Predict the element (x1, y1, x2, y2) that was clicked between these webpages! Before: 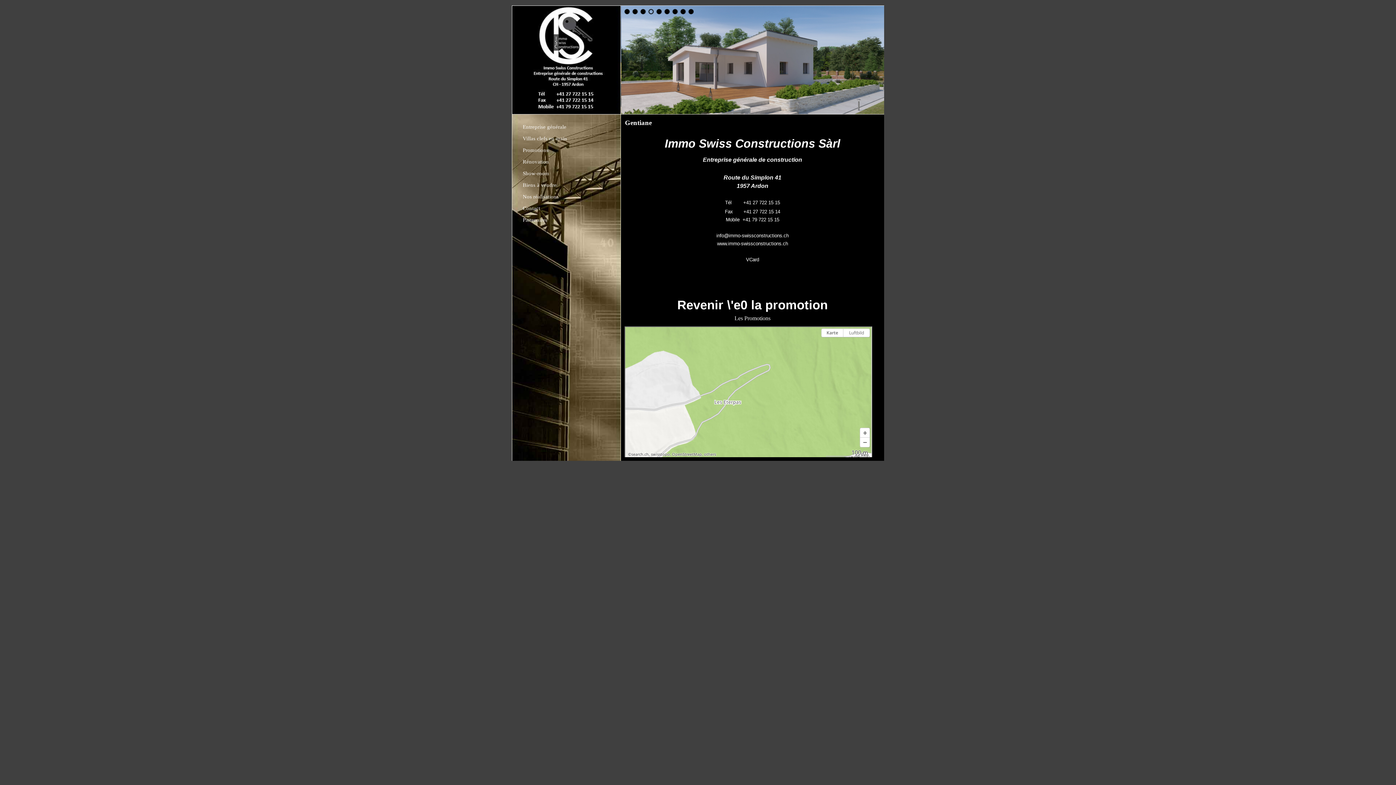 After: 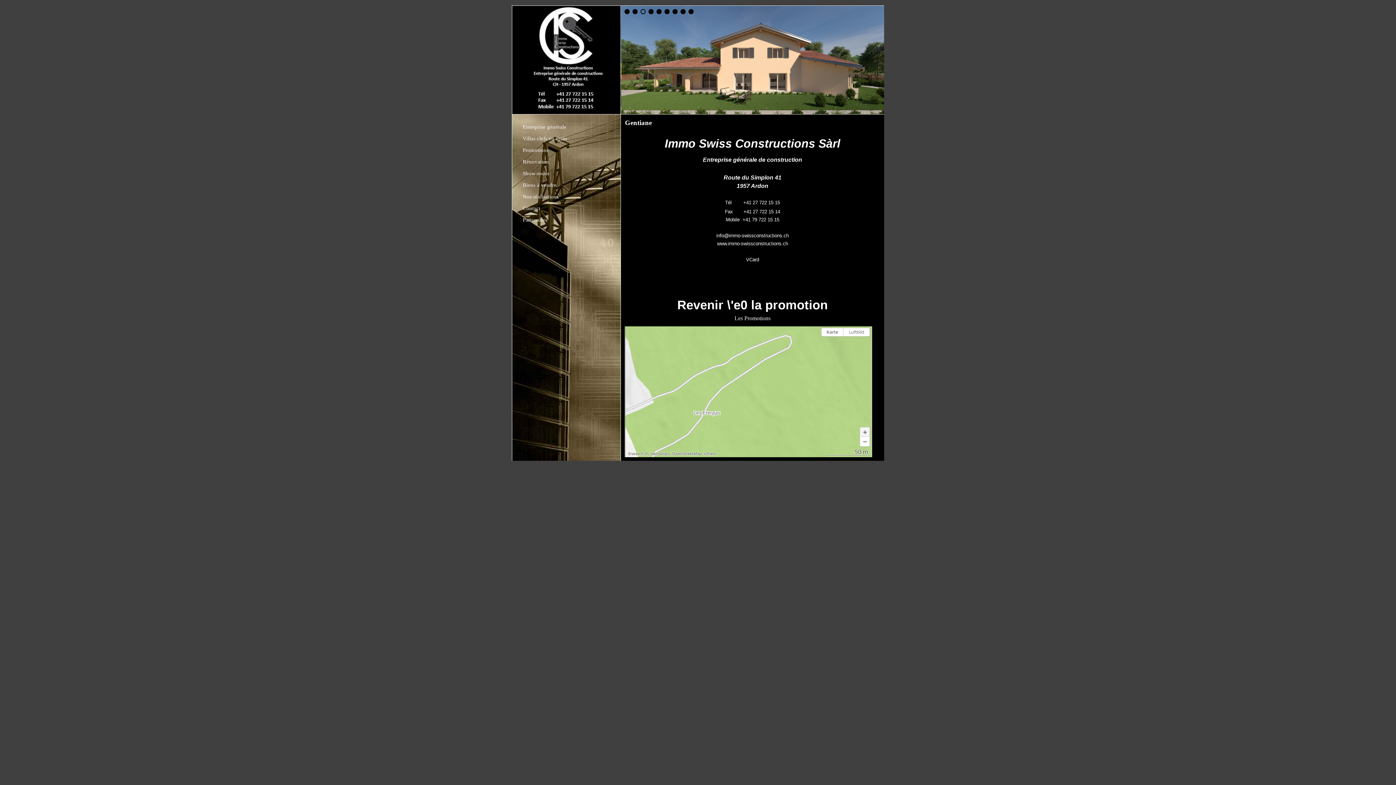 Action: label: Reinzoomen bbox: (860, 428, 869, 437)